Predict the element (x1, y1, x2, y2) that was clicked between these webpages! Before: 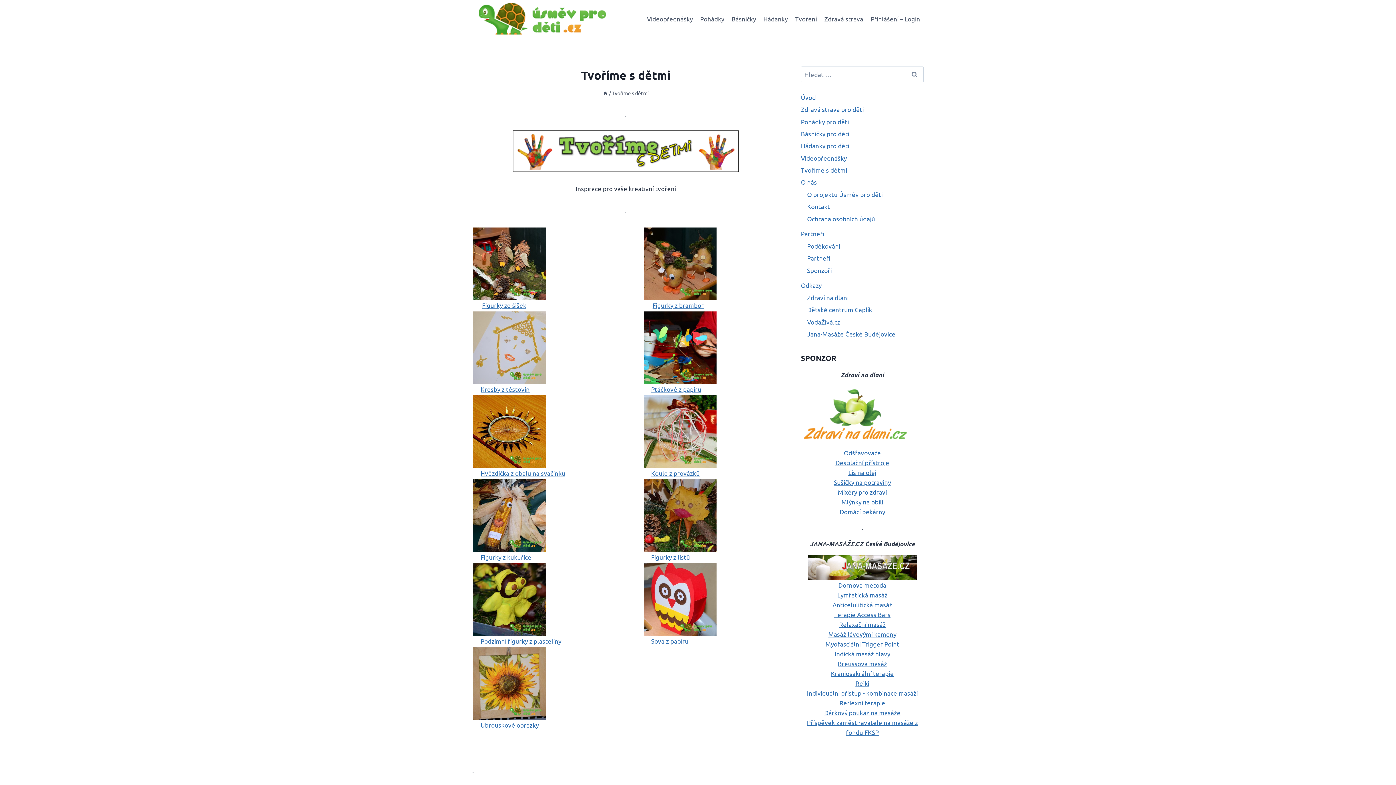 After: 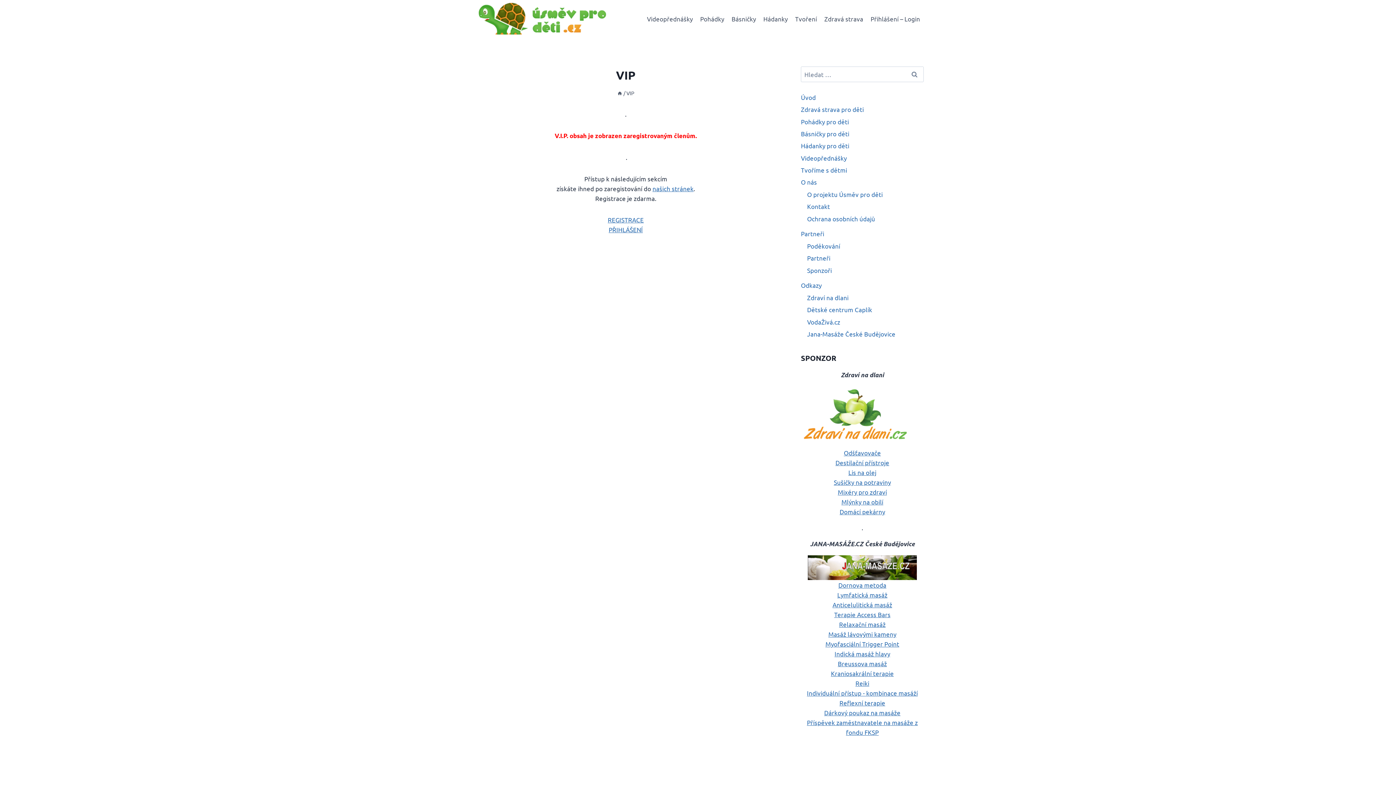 Action: bbox: (480, 469, 565, 477) label: Hvězdička z obalu na svačinku